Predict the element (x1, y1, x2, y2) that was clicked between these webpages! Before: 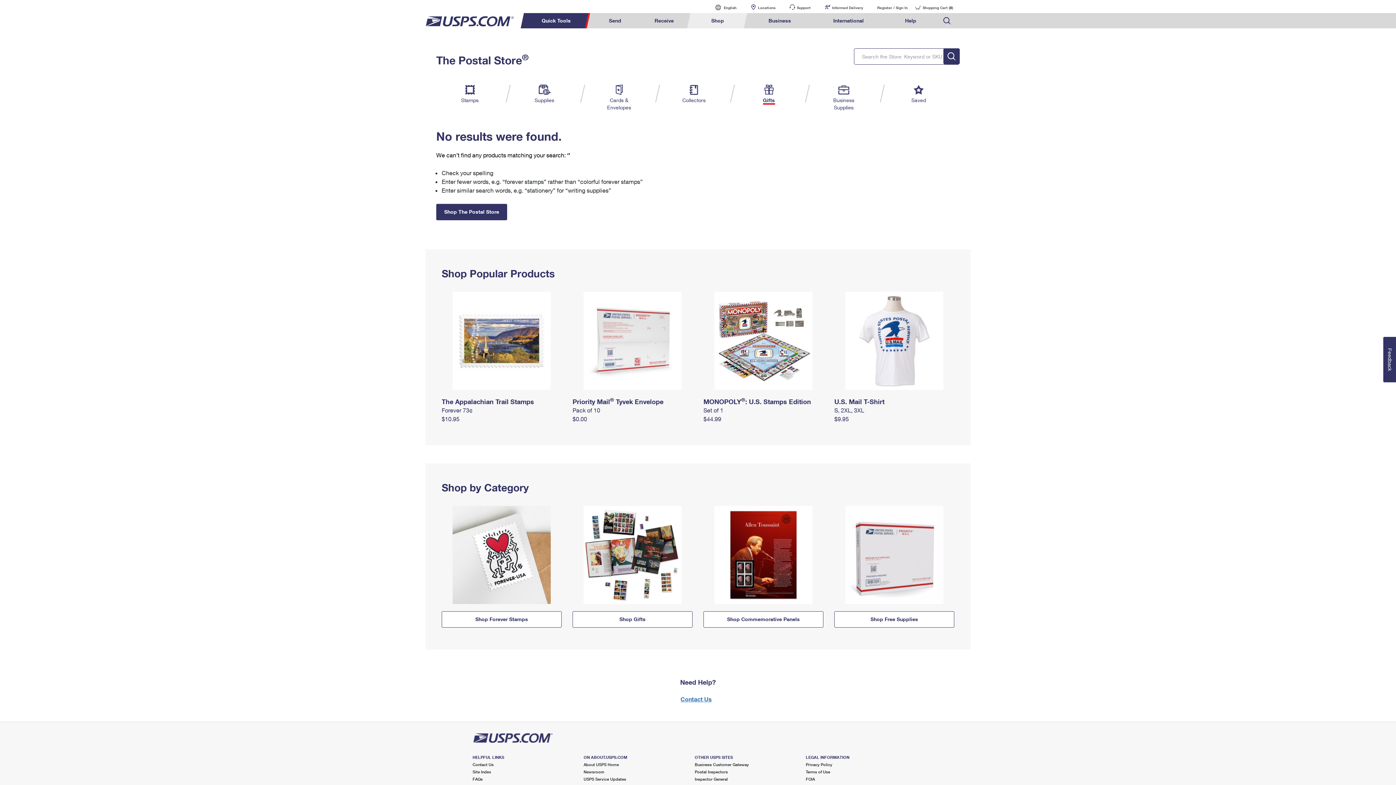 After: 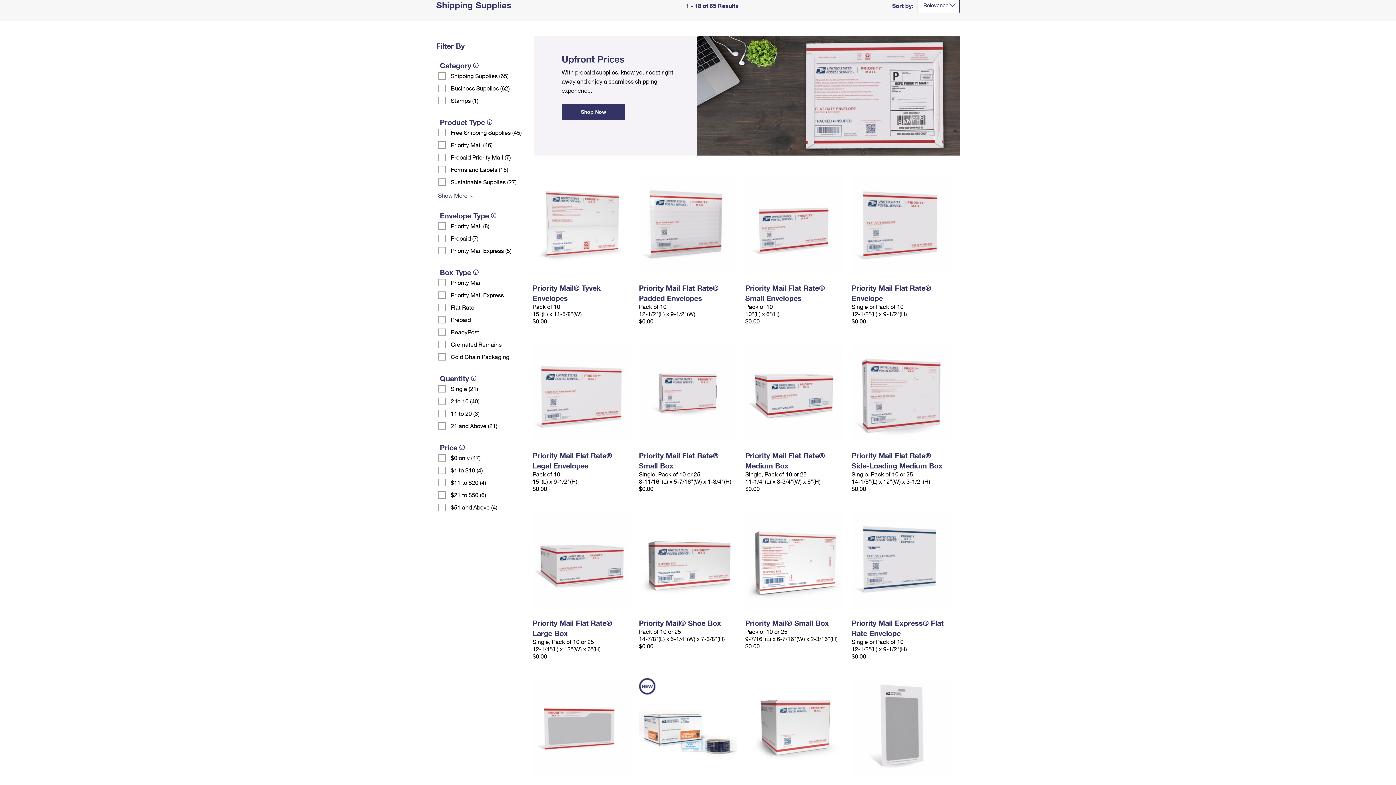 Action: bbox: (530, 84, 559, 104) label: Supplies